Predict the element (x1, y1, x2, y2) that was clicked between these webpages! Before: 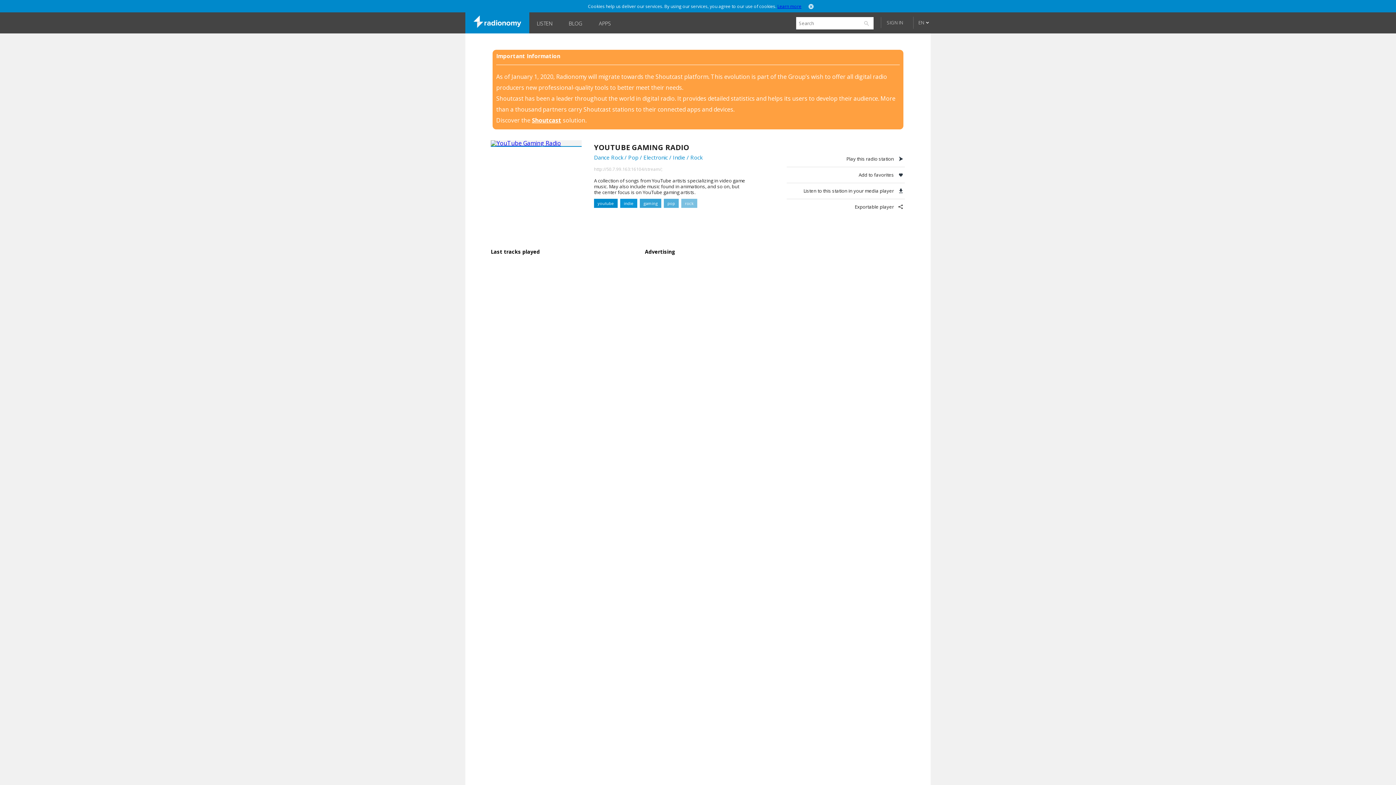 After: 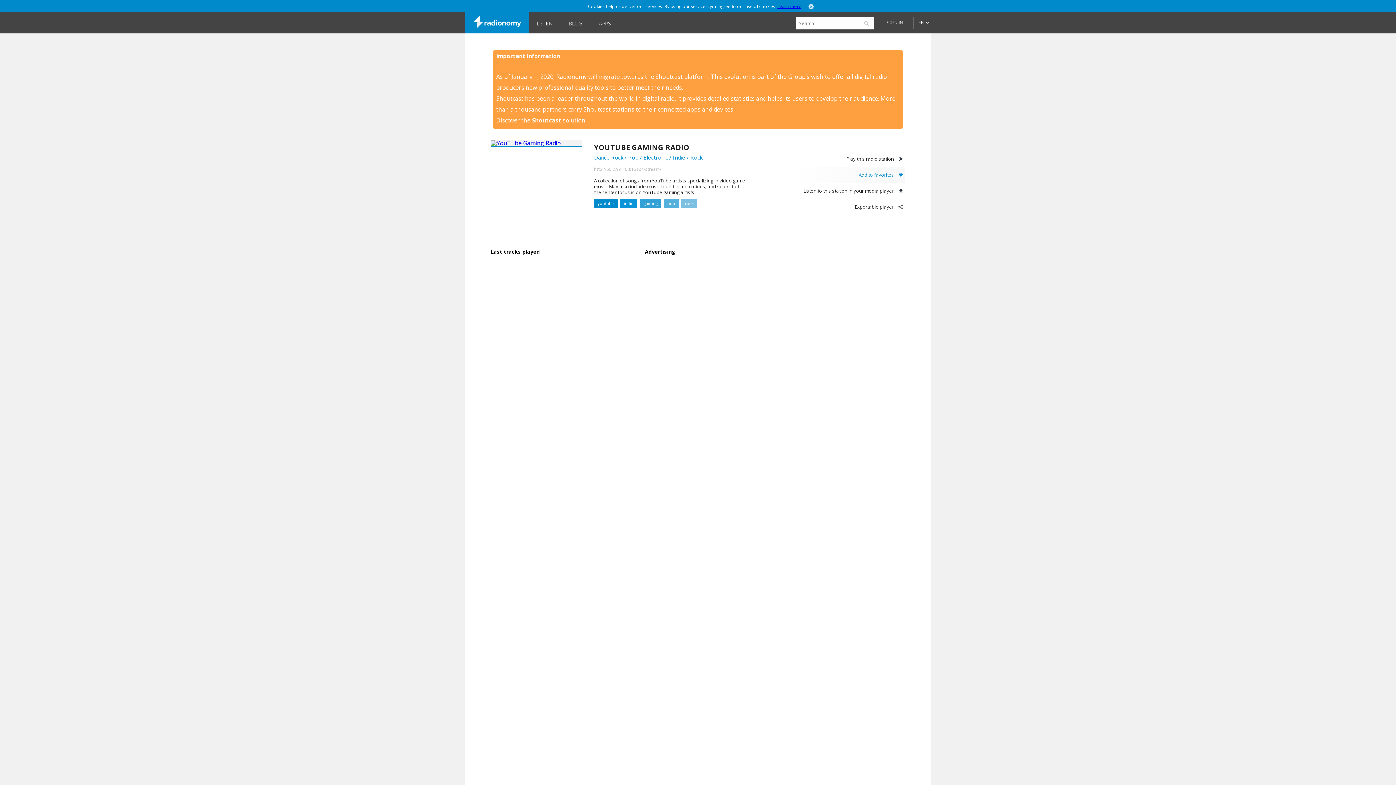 Action: label: Add to favorites bbox: (786, 167, 905, 183)